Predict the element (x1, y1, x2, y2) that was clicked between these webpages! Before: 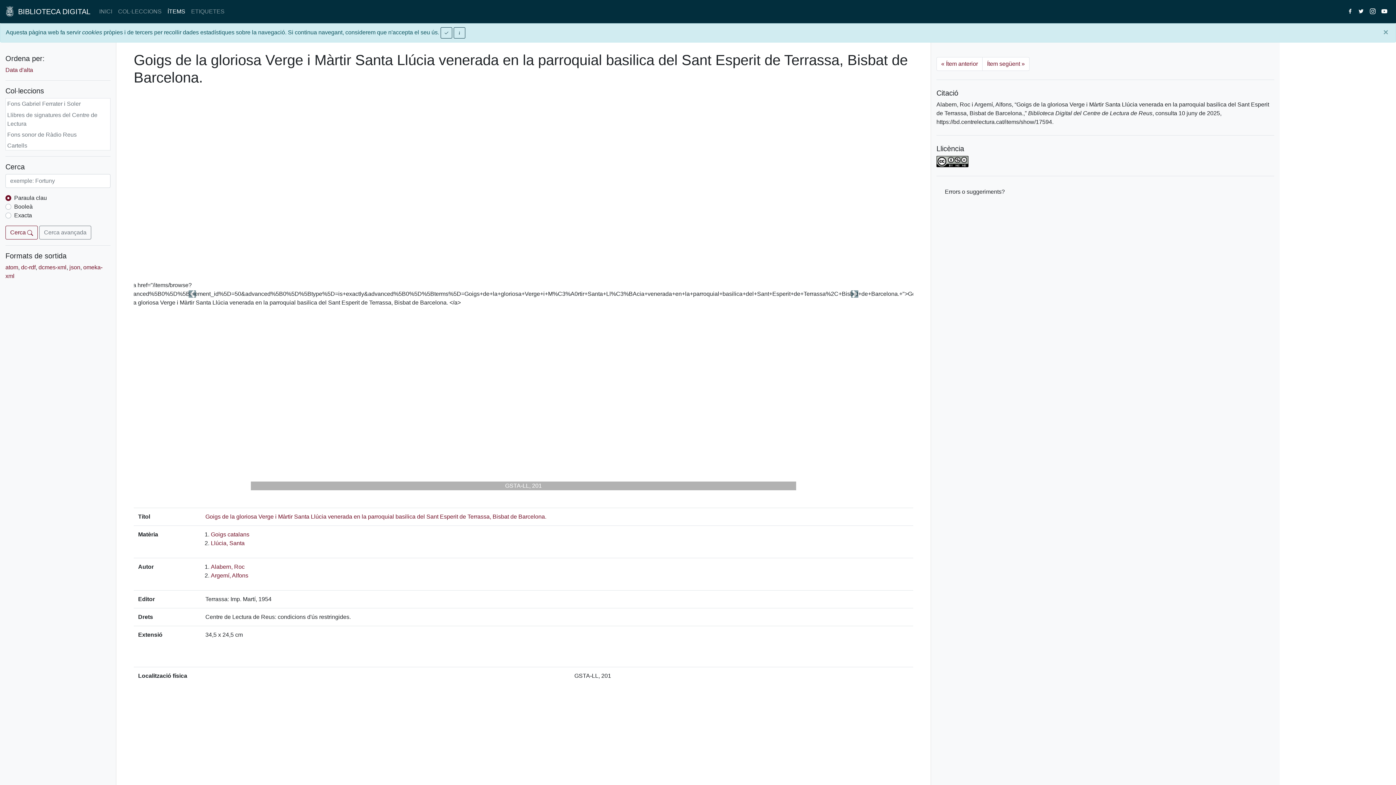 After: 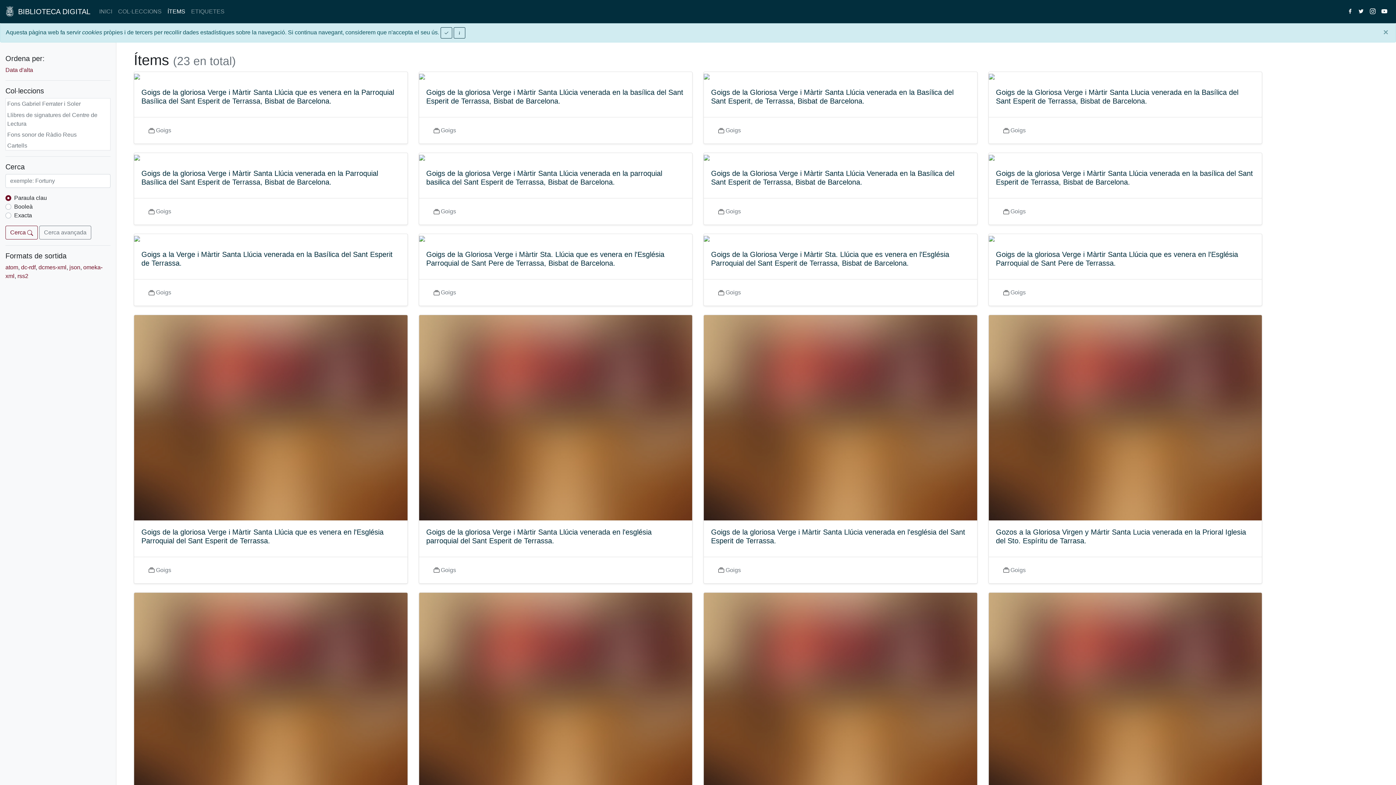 Action: label: Alabern, Roc bbox: (210, 564, 244, 570)